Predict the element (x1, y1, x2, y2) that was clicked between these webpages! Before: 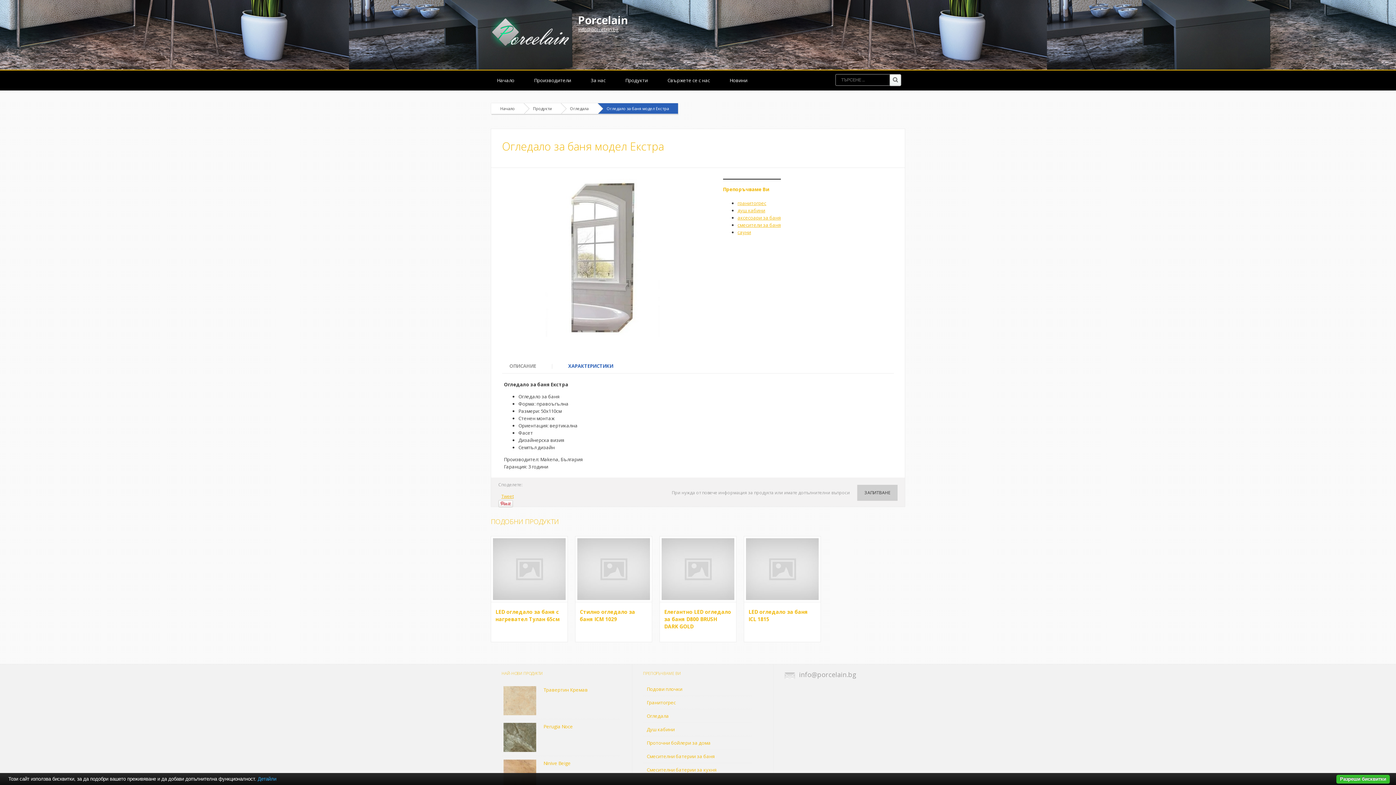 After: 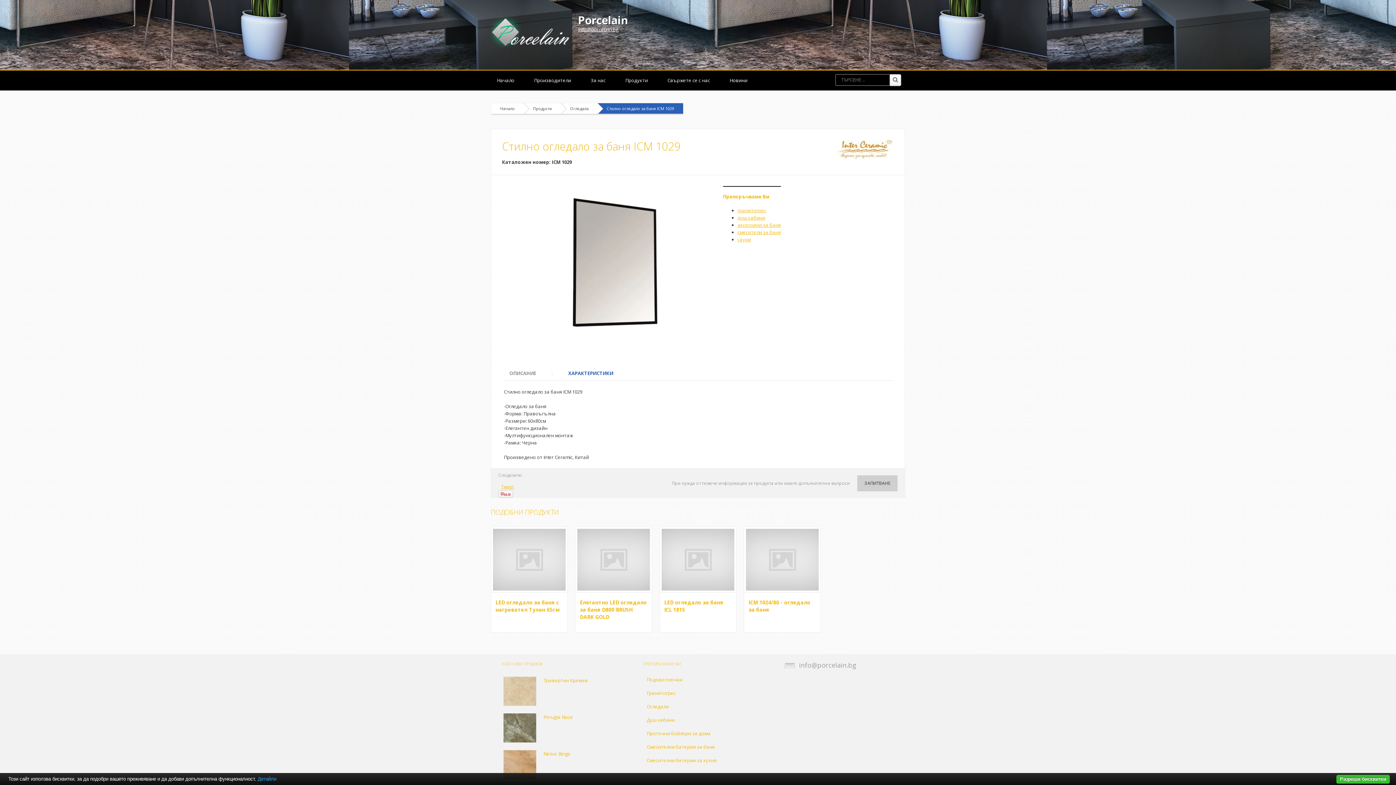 Action: label: Стилно огледало за баня ICM 1029 bbox: (580, 608, 635, 622)